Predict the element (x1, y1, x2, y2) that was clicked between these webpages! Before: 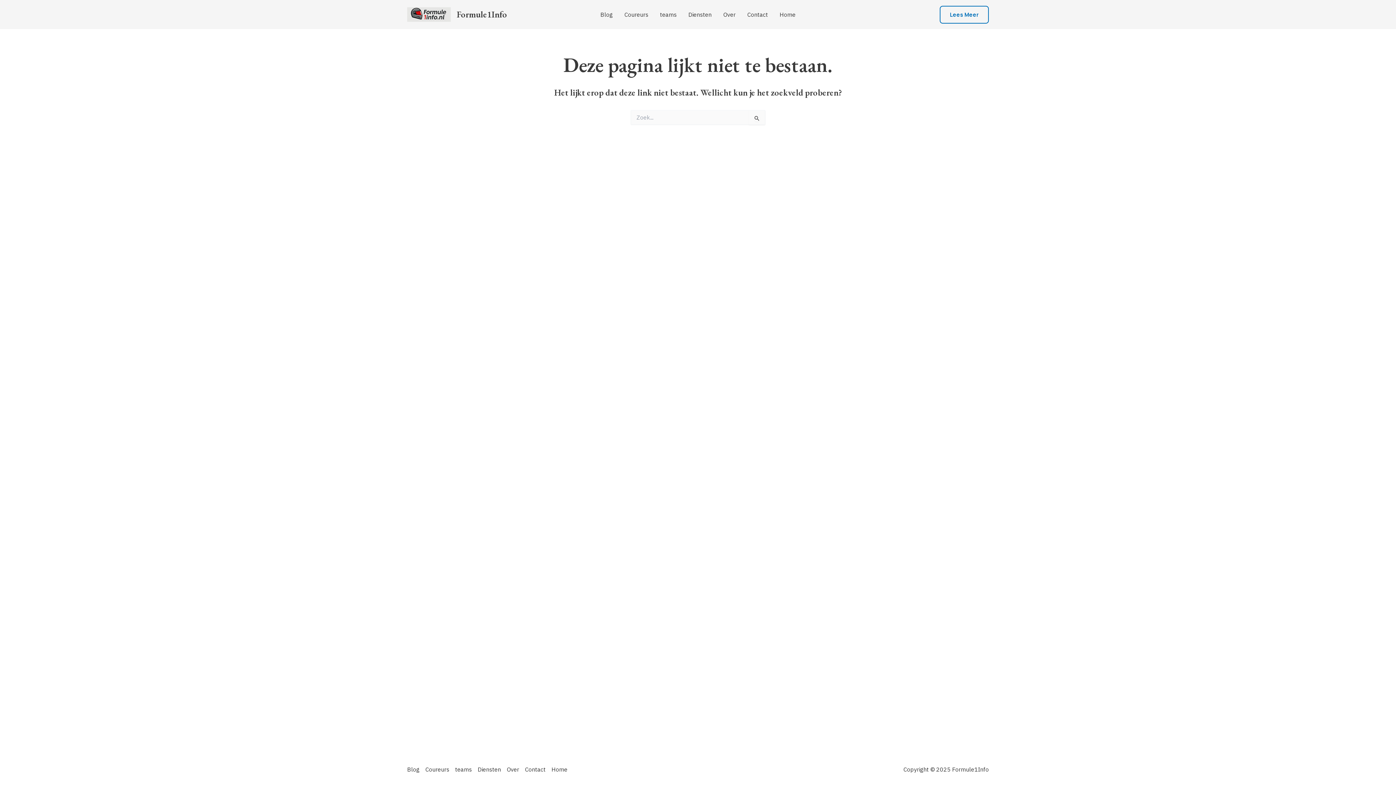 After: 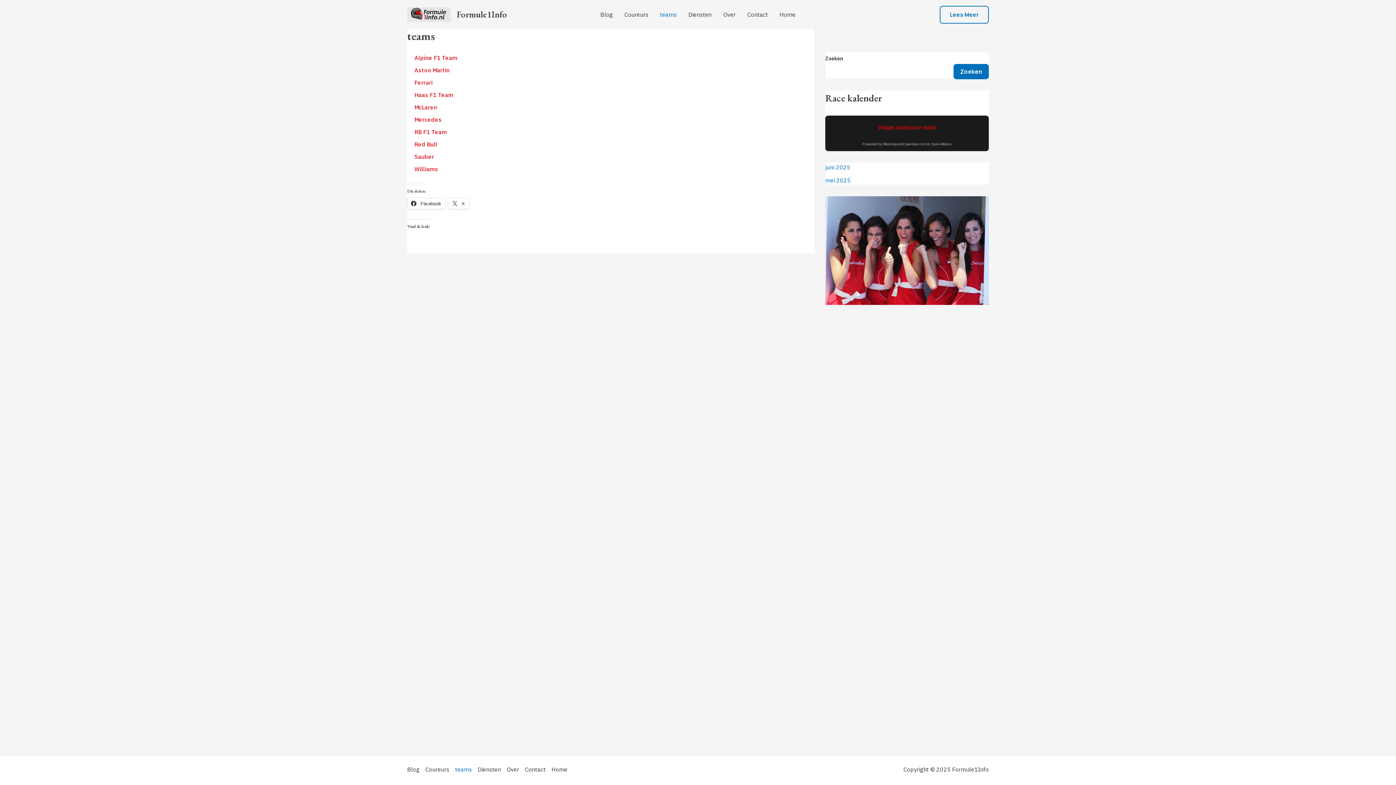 Action: bbox: (452, 765, 474, 774) label: teams